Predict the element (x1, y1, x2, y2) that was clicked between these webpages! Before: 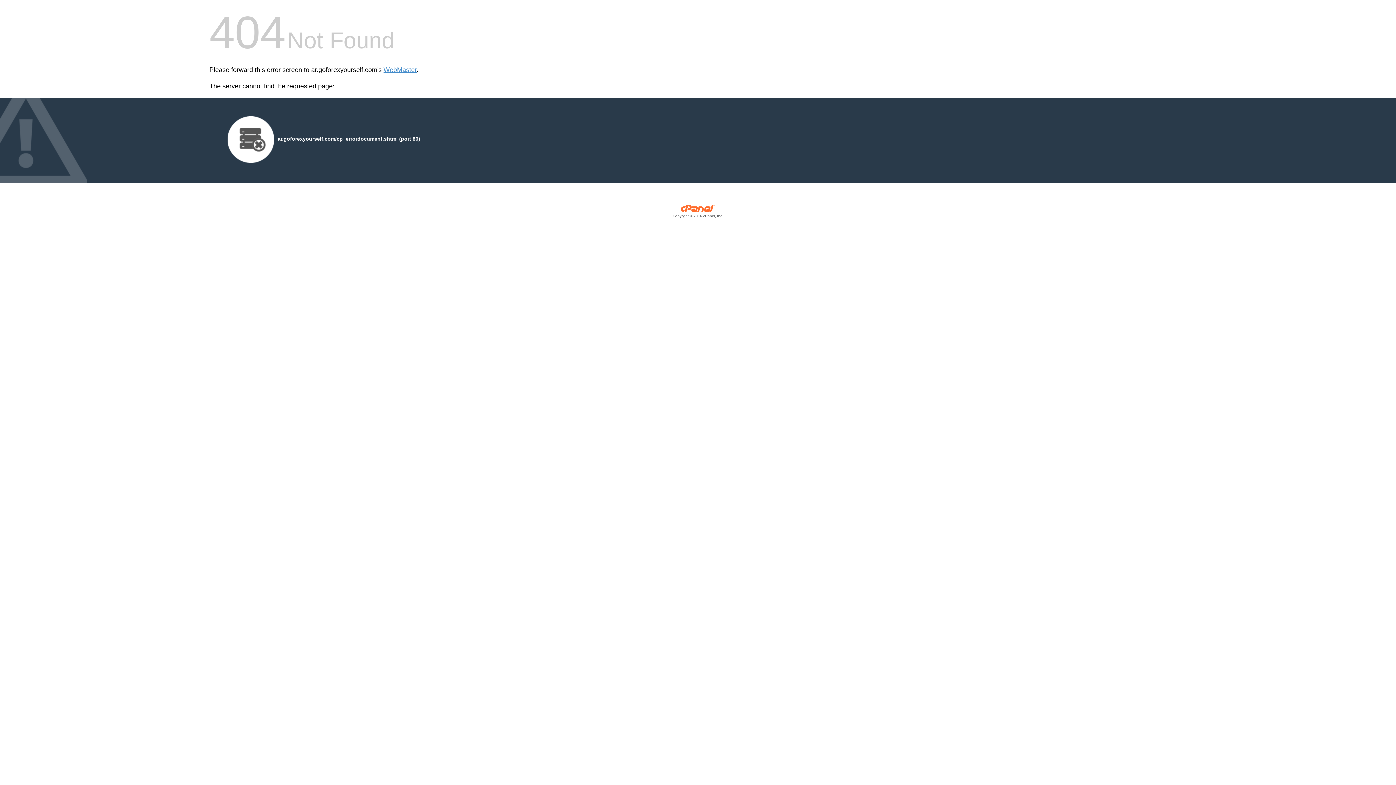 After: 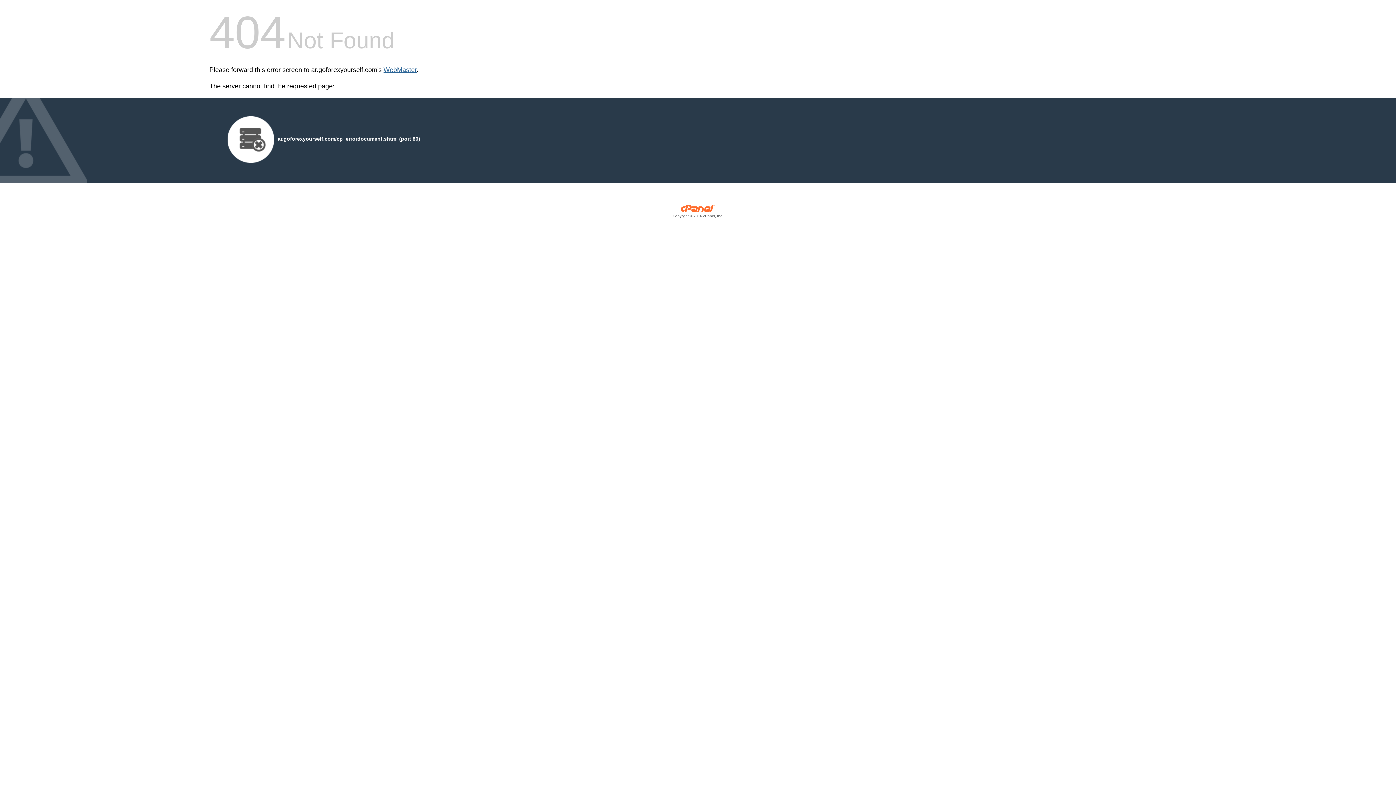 Action: label: WebMaster bbox: (383, 66, 416, 73)